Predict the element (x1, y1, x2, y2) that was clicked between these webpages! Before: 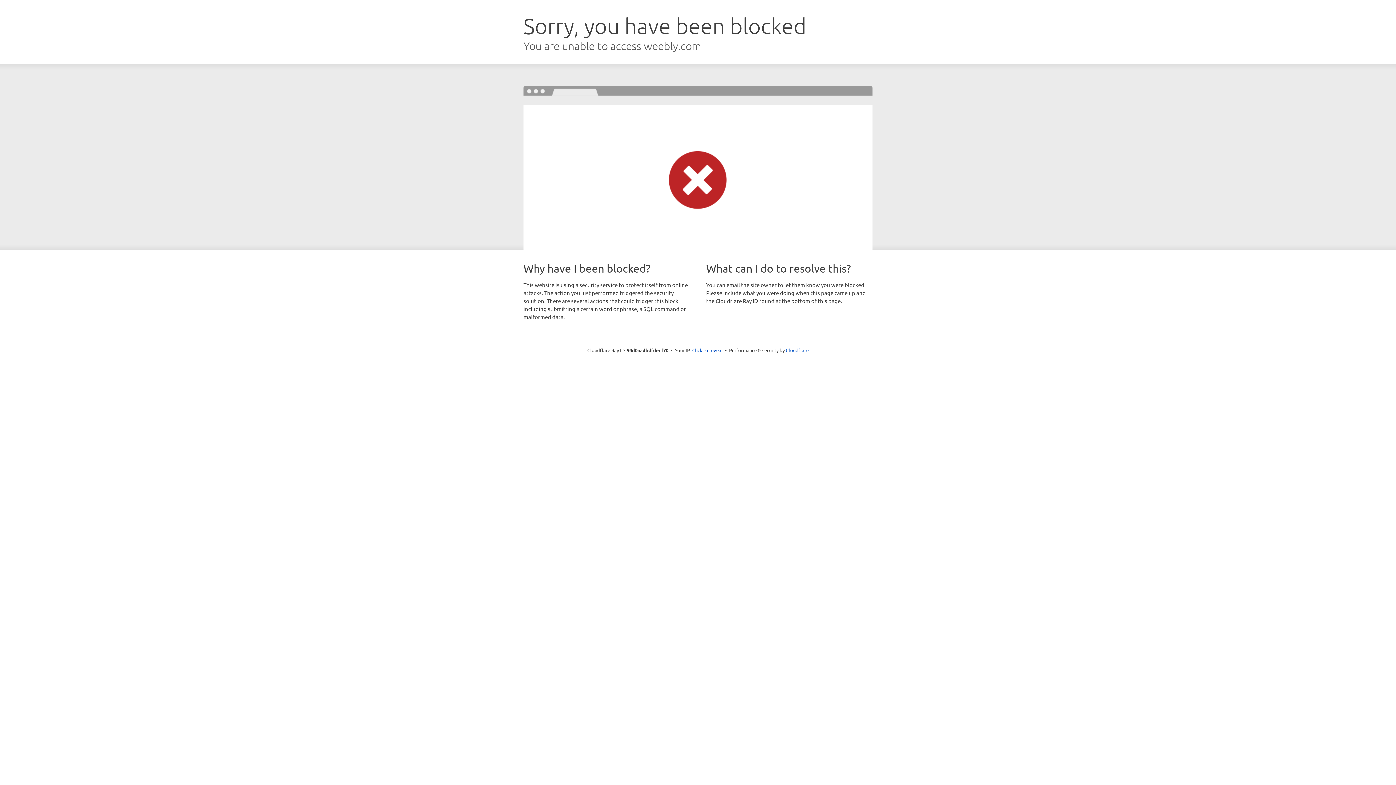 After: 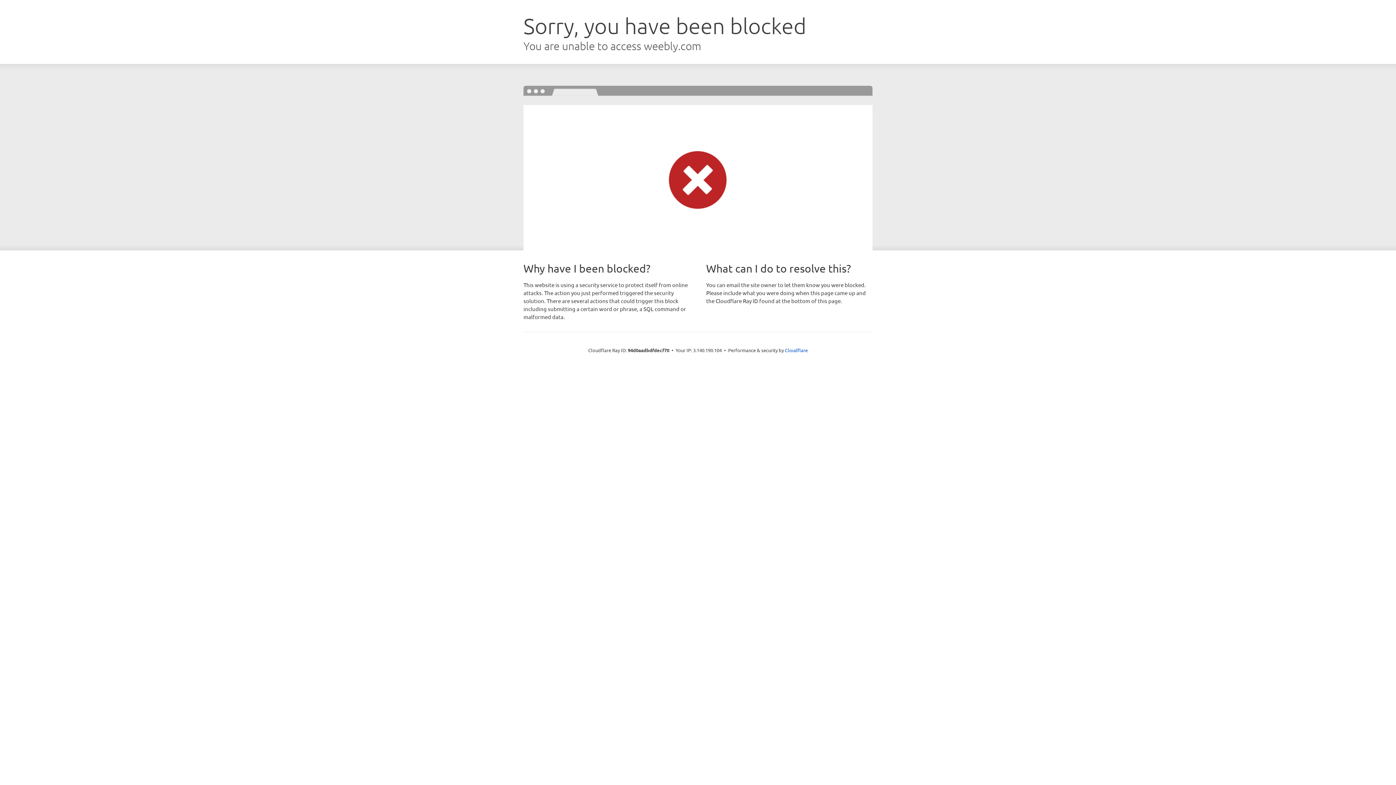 Action: bbox: (692, 346, 722, 353) label: Click to reveal